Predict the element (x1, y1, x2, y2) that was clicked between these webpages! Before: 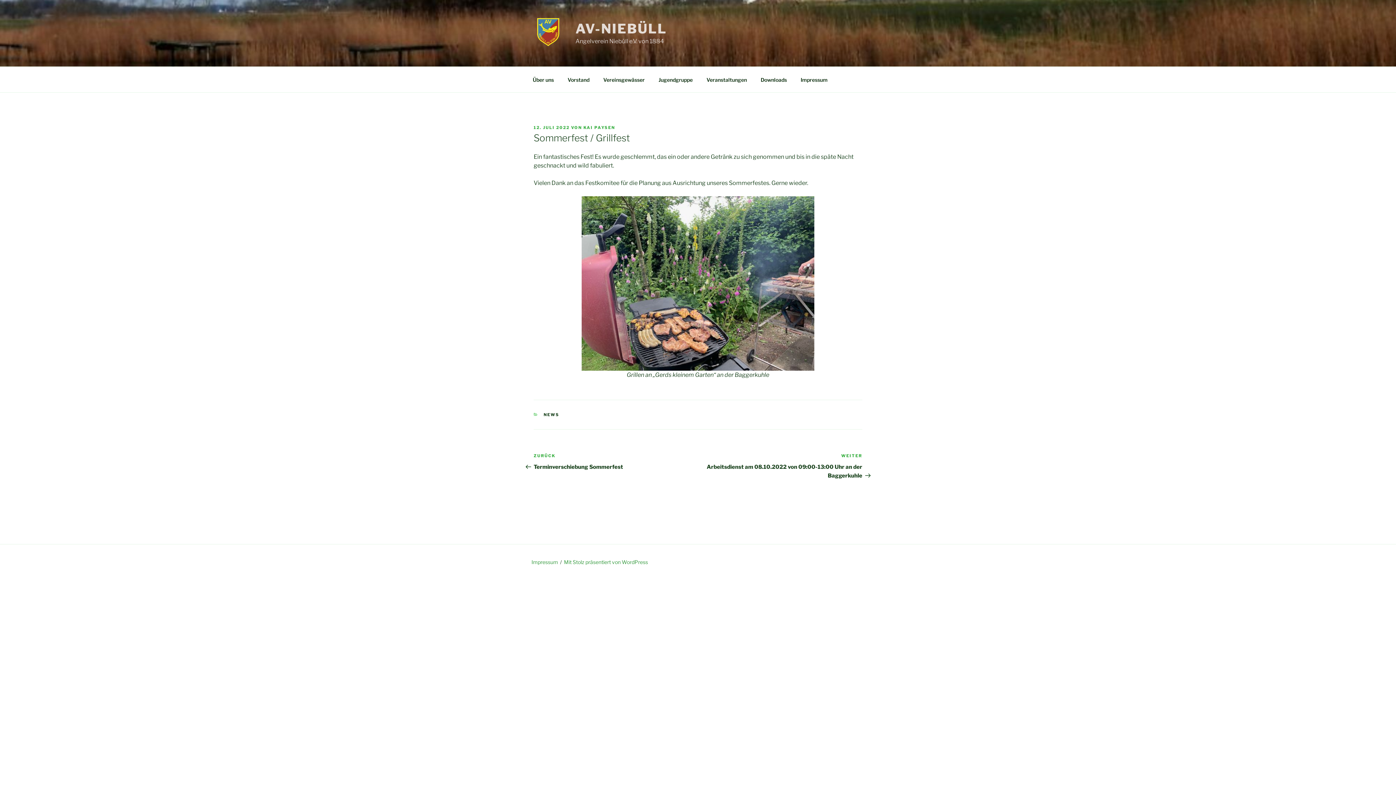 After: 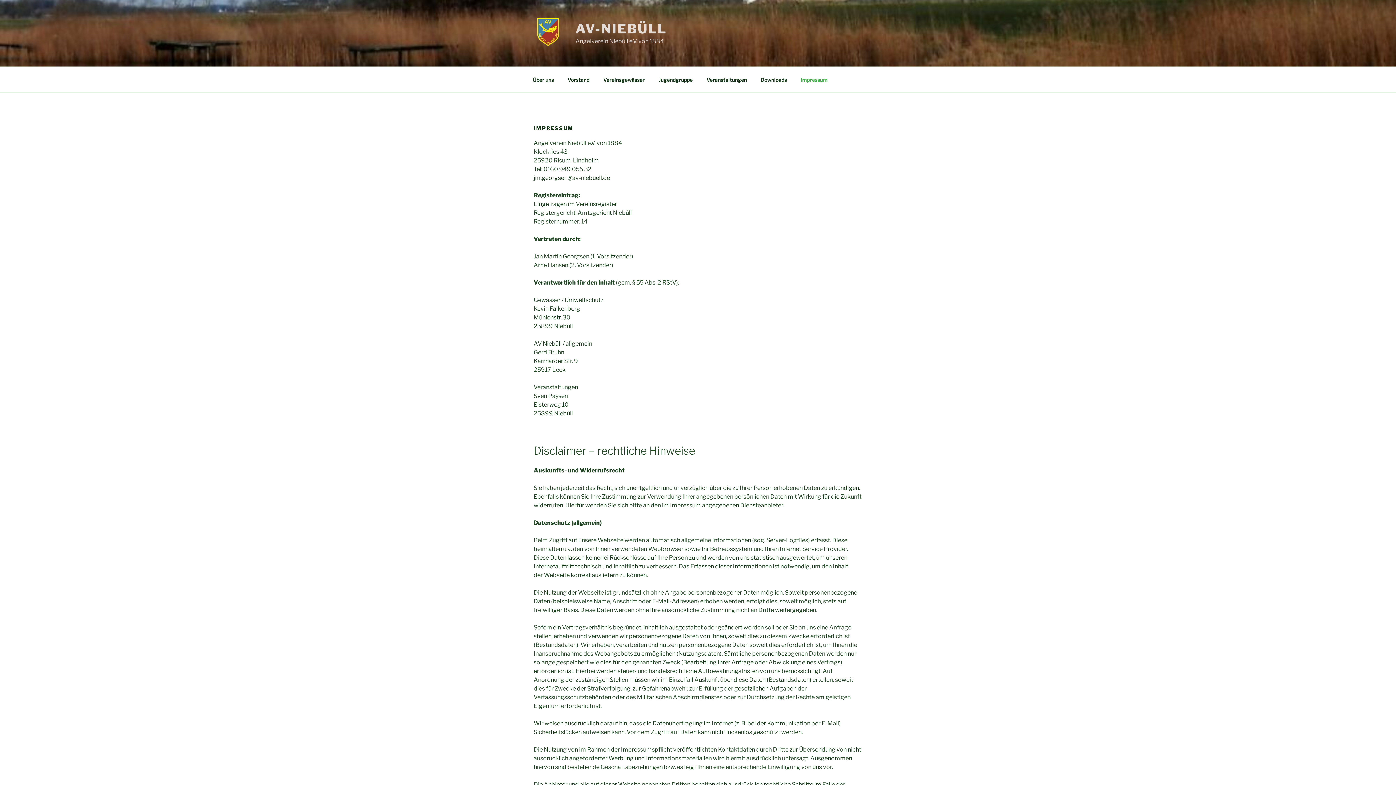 Action: bbox: (531, 559, 558, 565) label: Impressum